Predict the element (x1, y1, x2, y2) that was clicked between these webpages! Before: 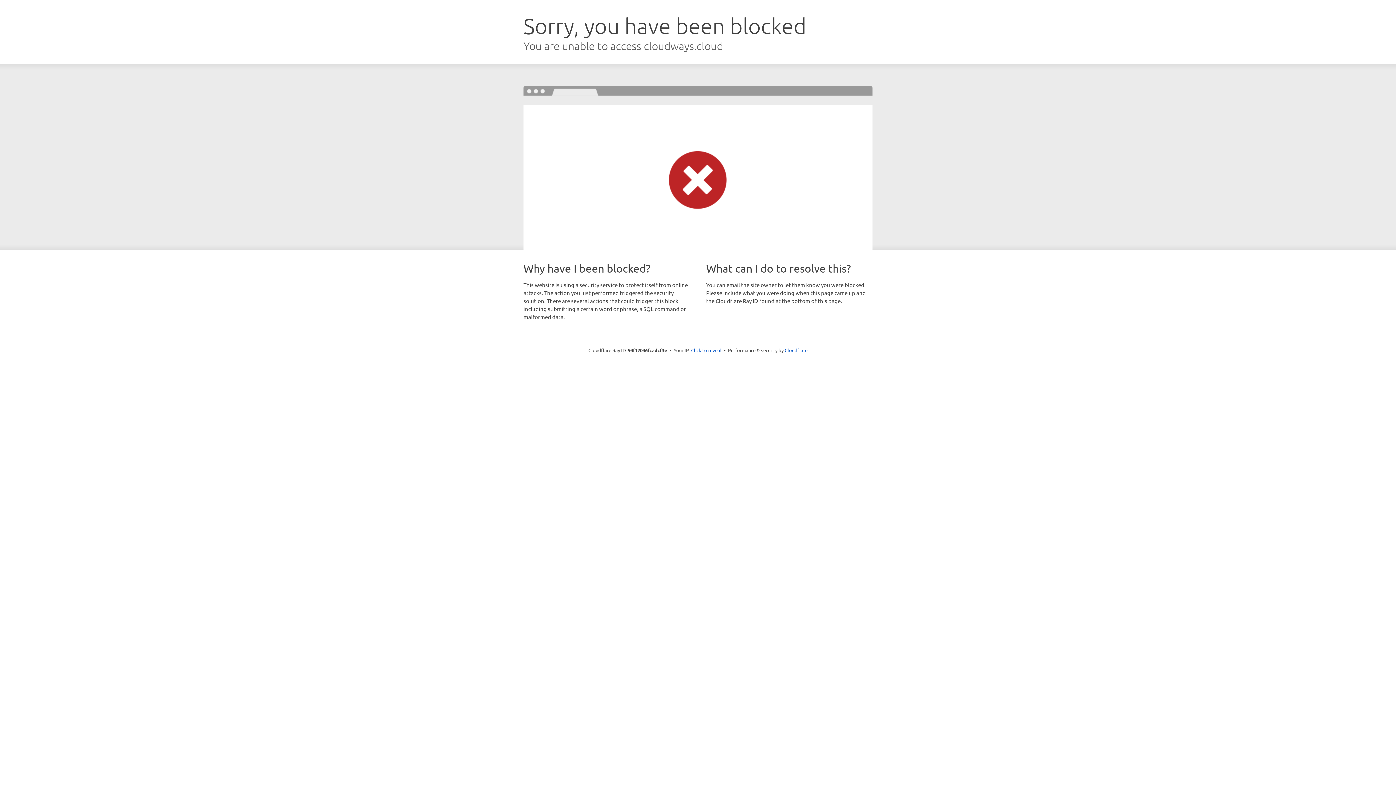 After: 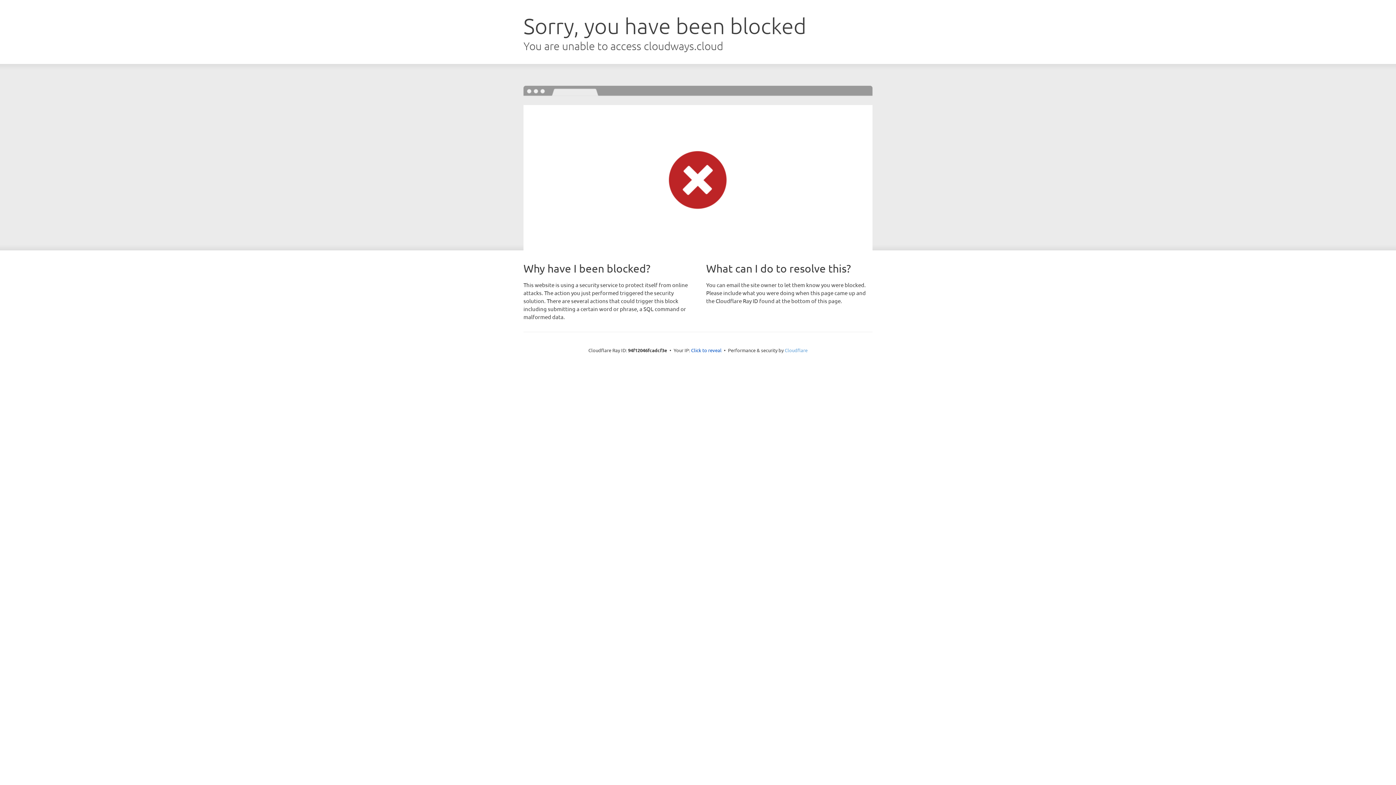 Action: label: Cloudflare bbox: (784, 347, 807, 353)